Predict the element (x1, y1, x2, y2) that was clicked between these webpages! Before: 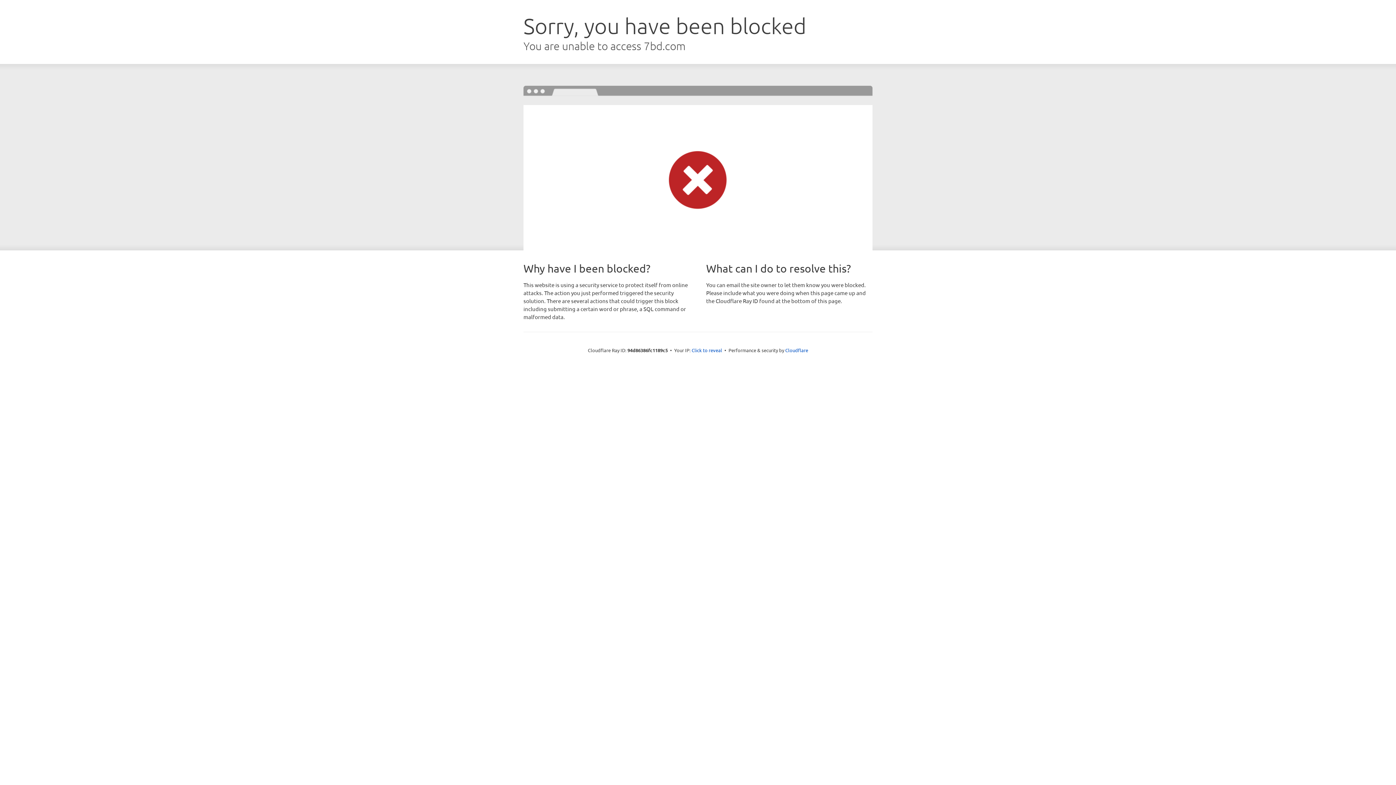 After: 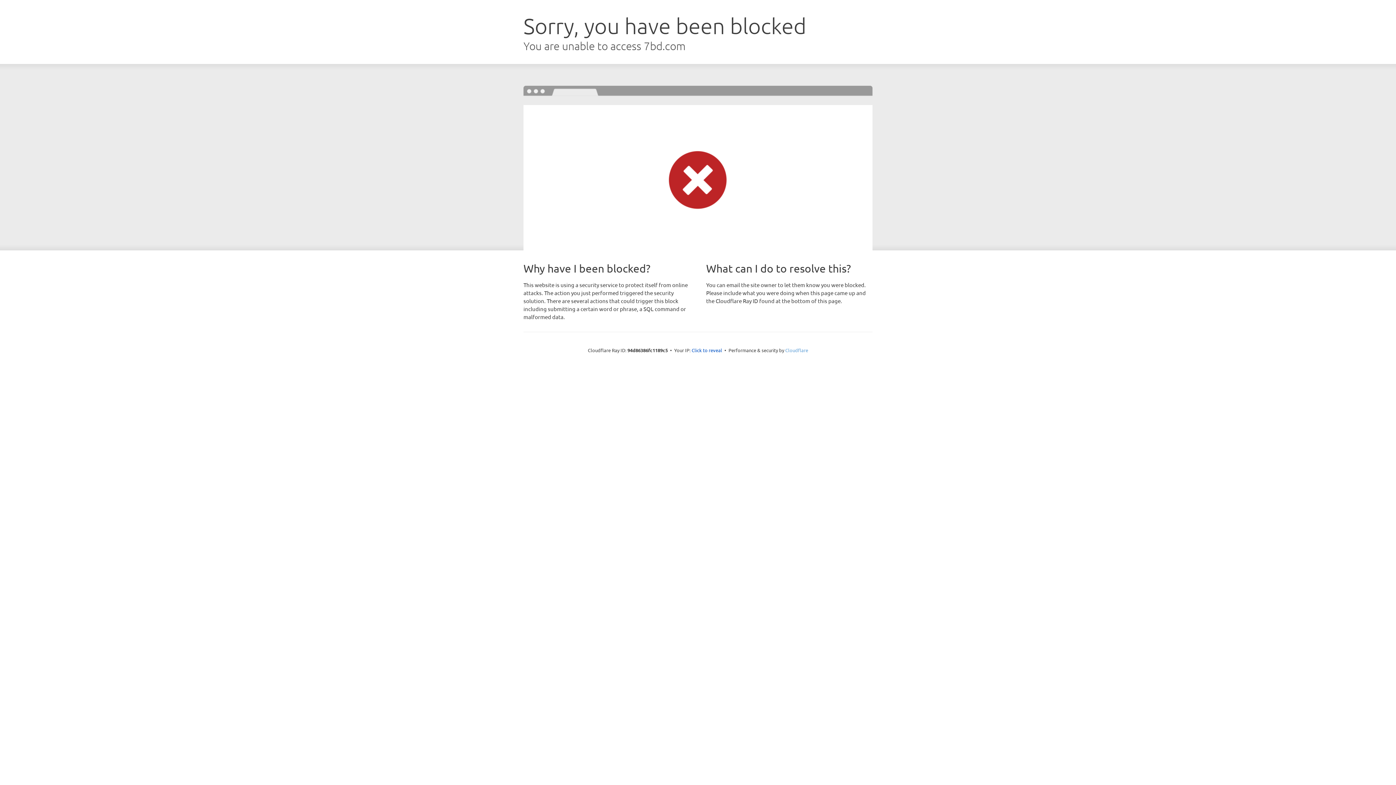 Action: label: Cloudflare bbox: (785, 347, 808, 353)